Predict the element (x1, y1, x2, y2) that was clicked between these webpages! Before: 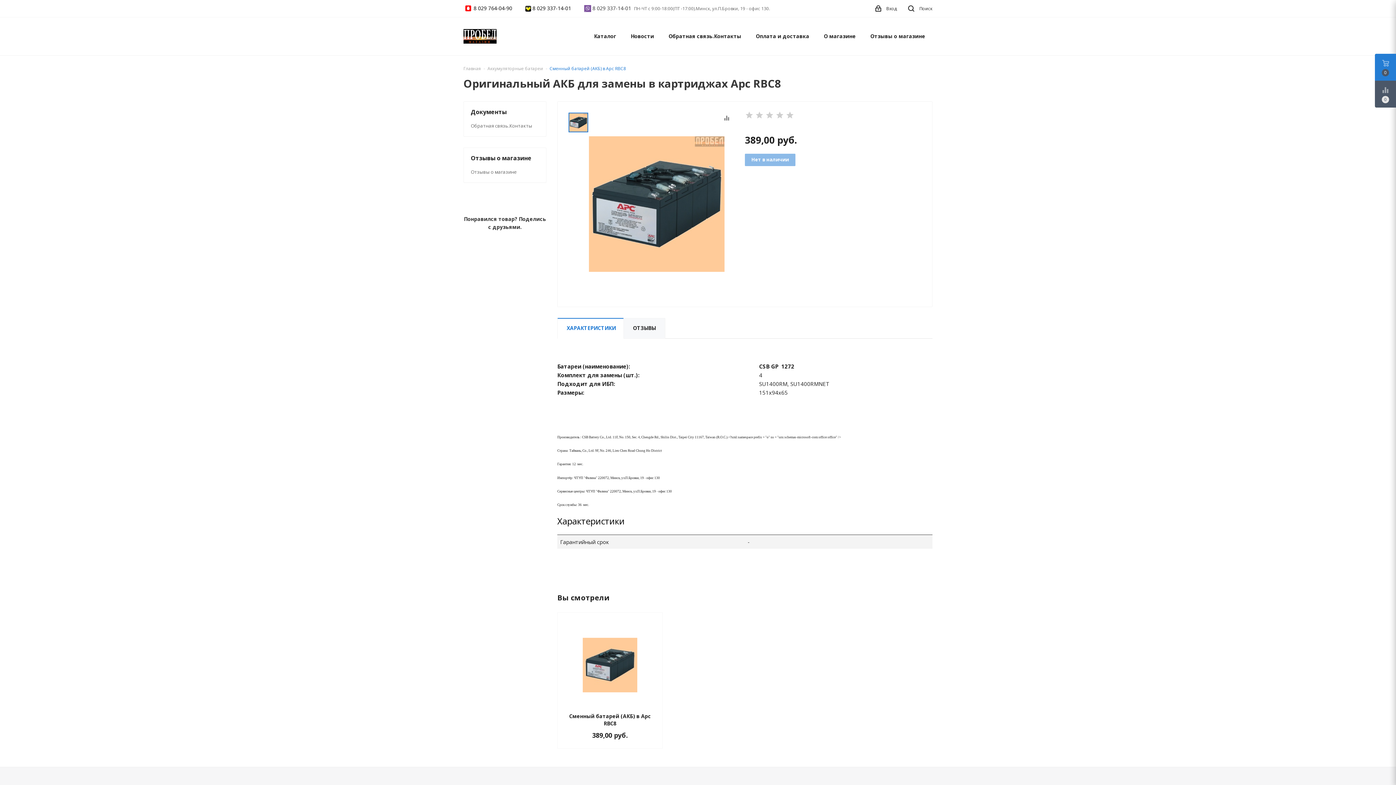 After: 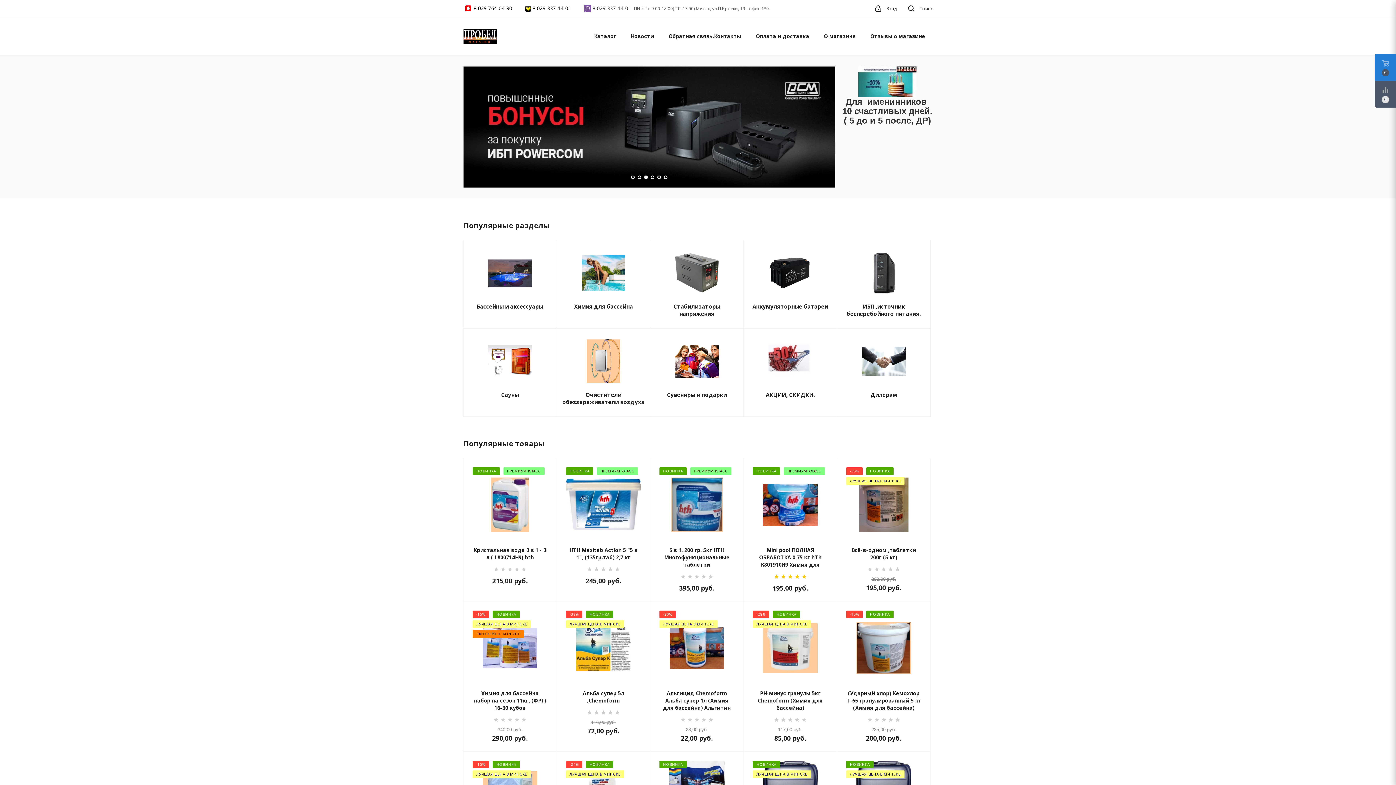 Action: bbox: (463, 32, 496, 39)